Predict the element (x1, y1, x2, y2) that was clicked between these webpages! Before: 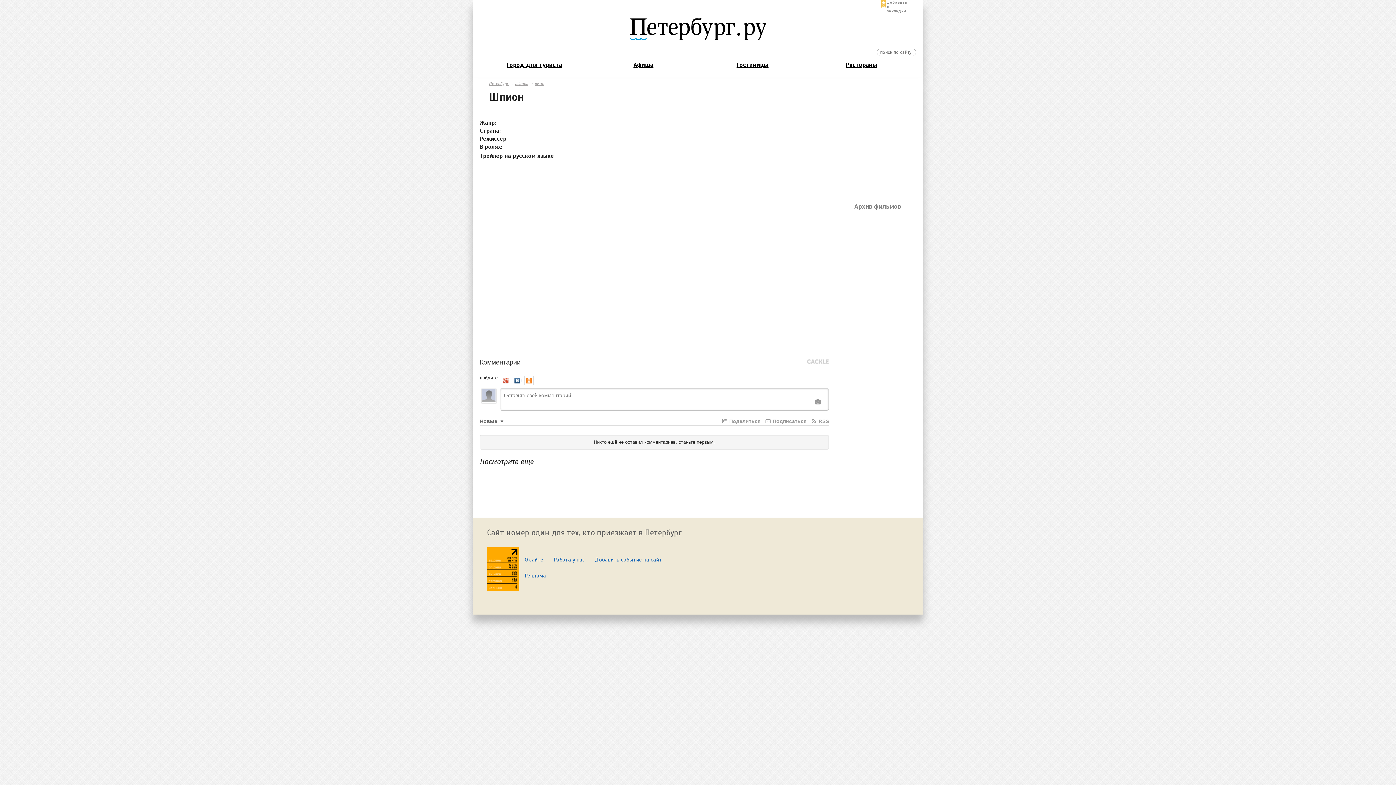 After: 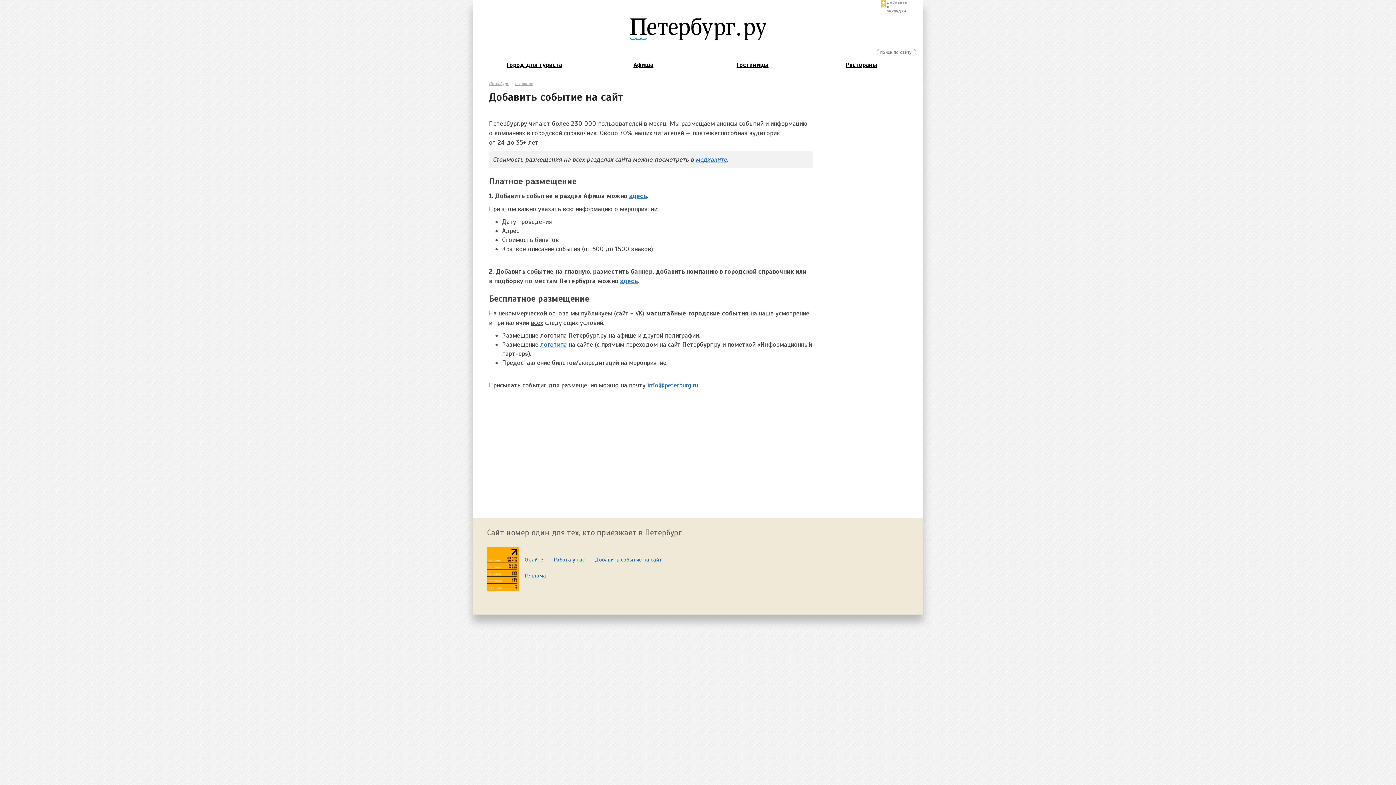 Action: label: Добавить событие на сайт bbox: (595, 556, 662, 563)